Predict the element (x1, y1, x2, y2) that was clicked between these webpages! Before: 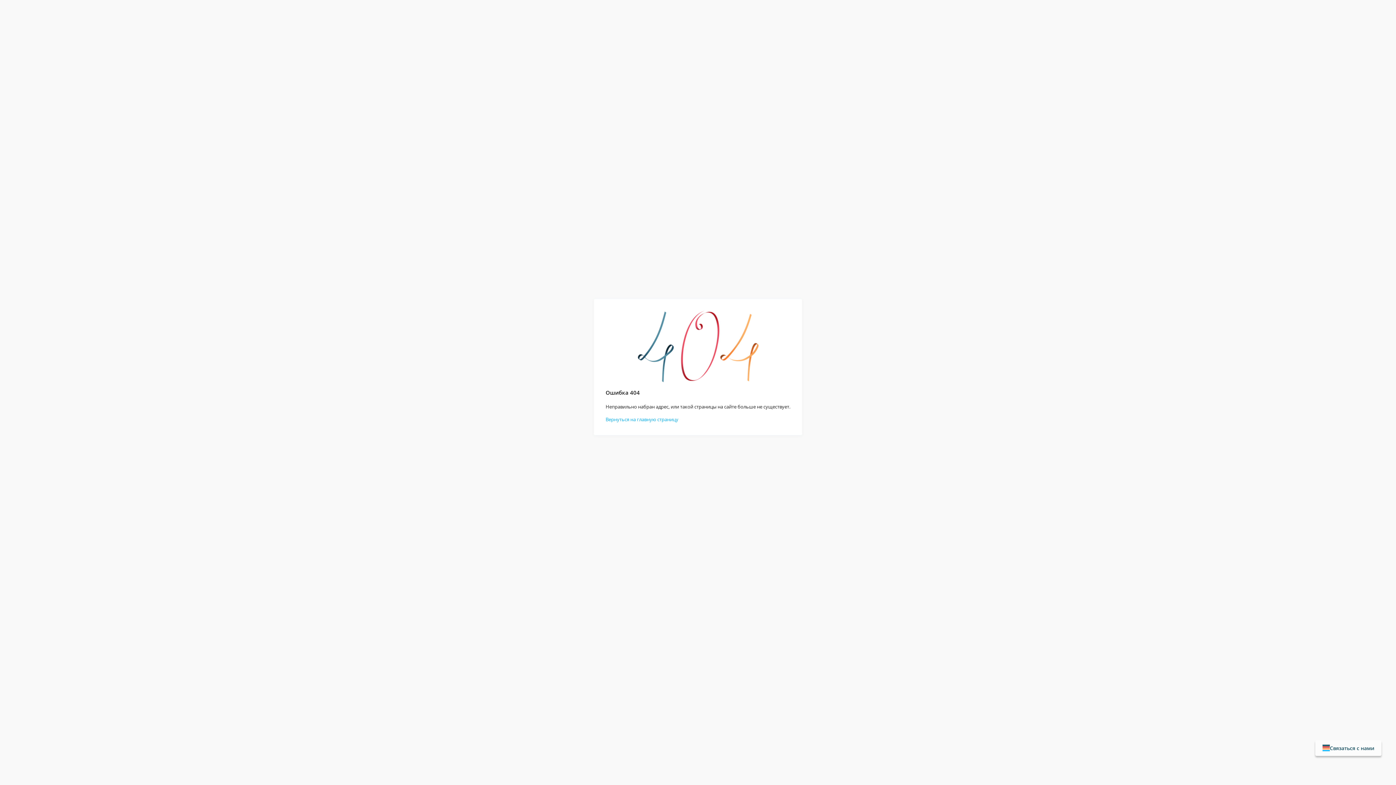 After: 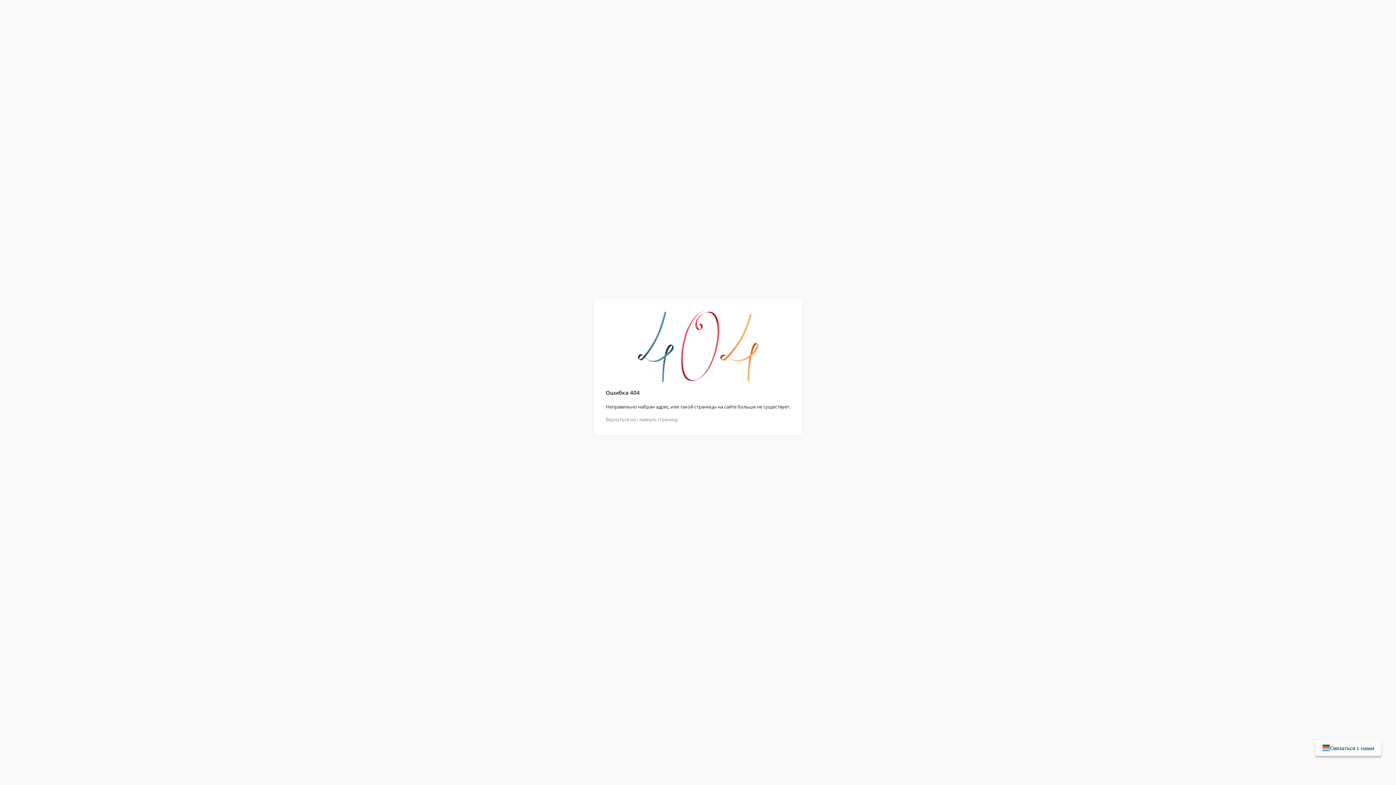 Action: label: Вернуться на главную страницу bbox: (605, 416, 678, 422)